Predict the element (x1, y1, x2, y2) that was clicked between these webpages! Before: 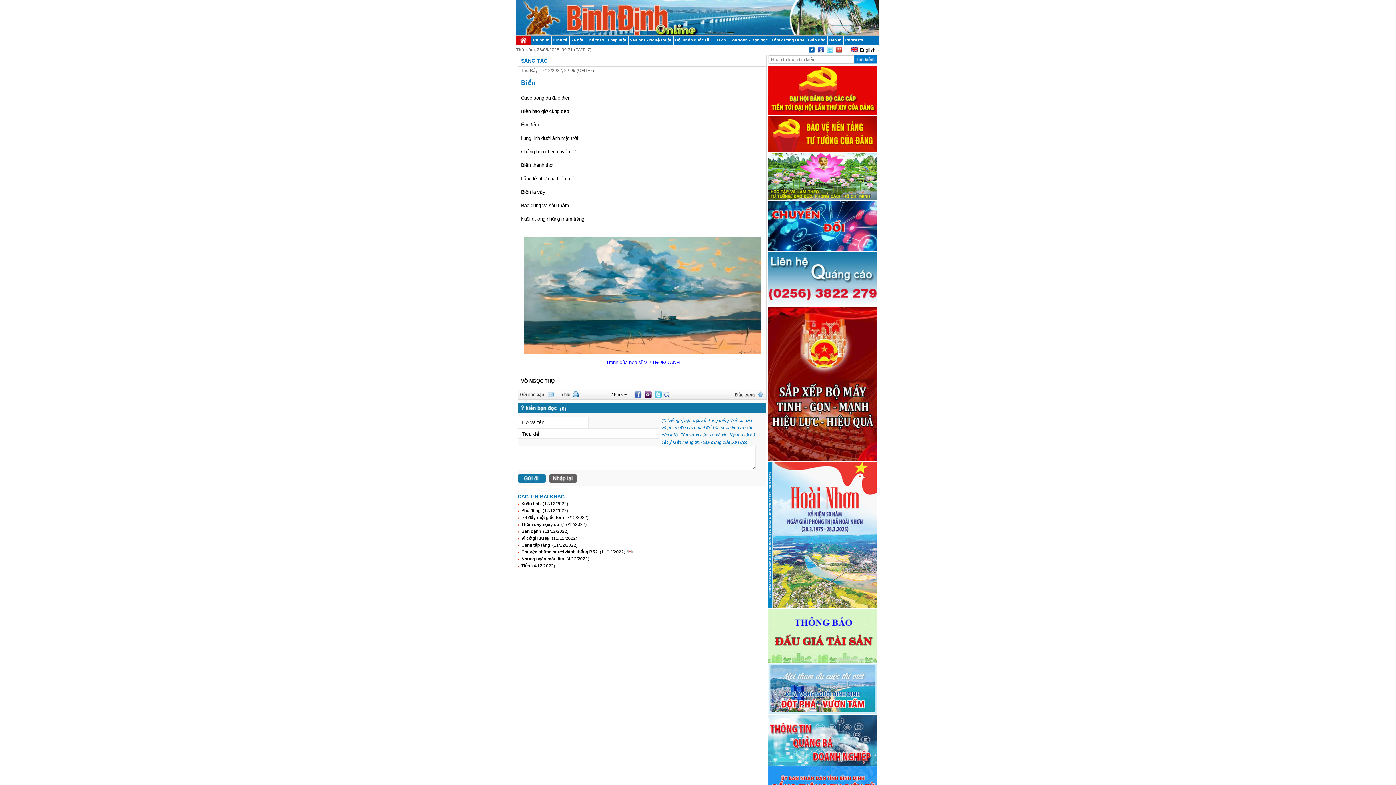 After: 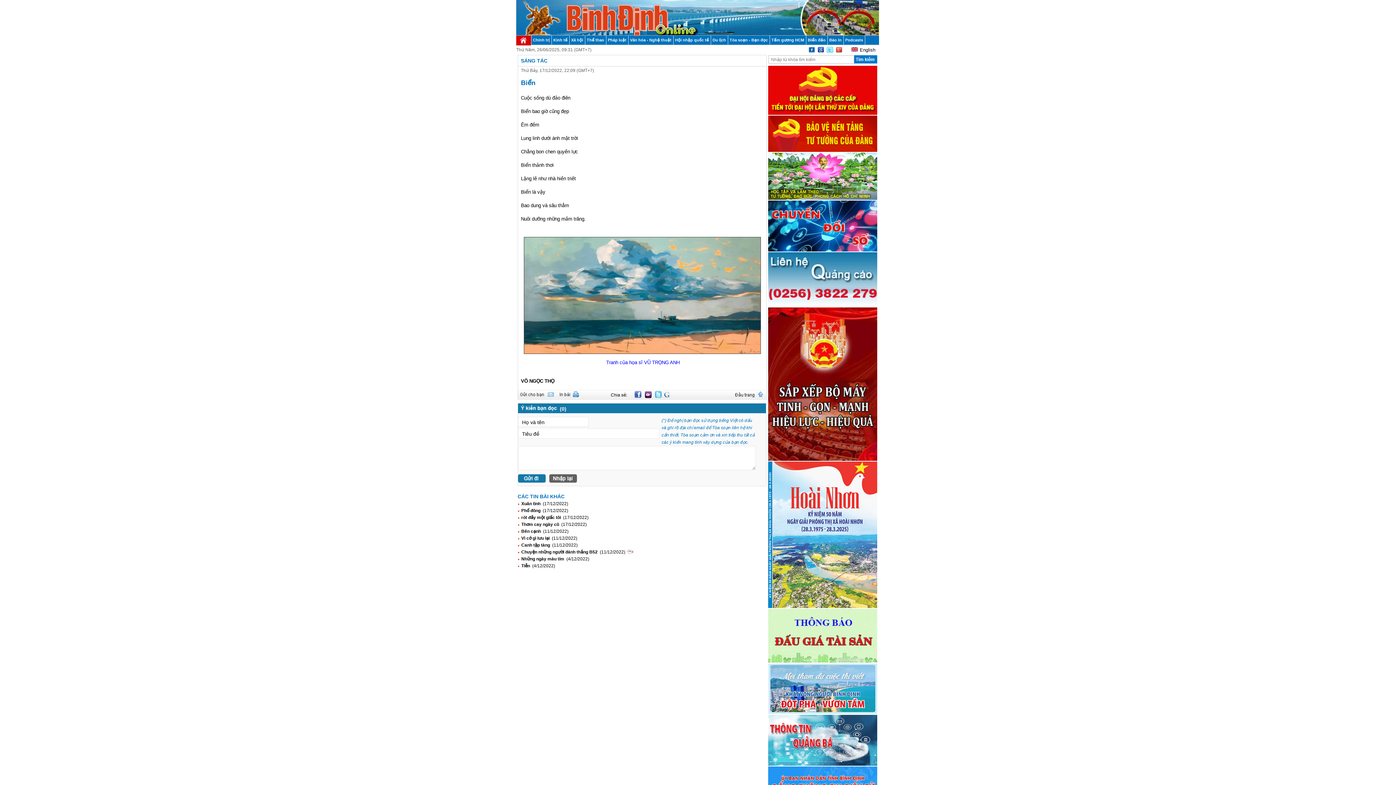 Action: bbox: (808, 48, 815, 53)